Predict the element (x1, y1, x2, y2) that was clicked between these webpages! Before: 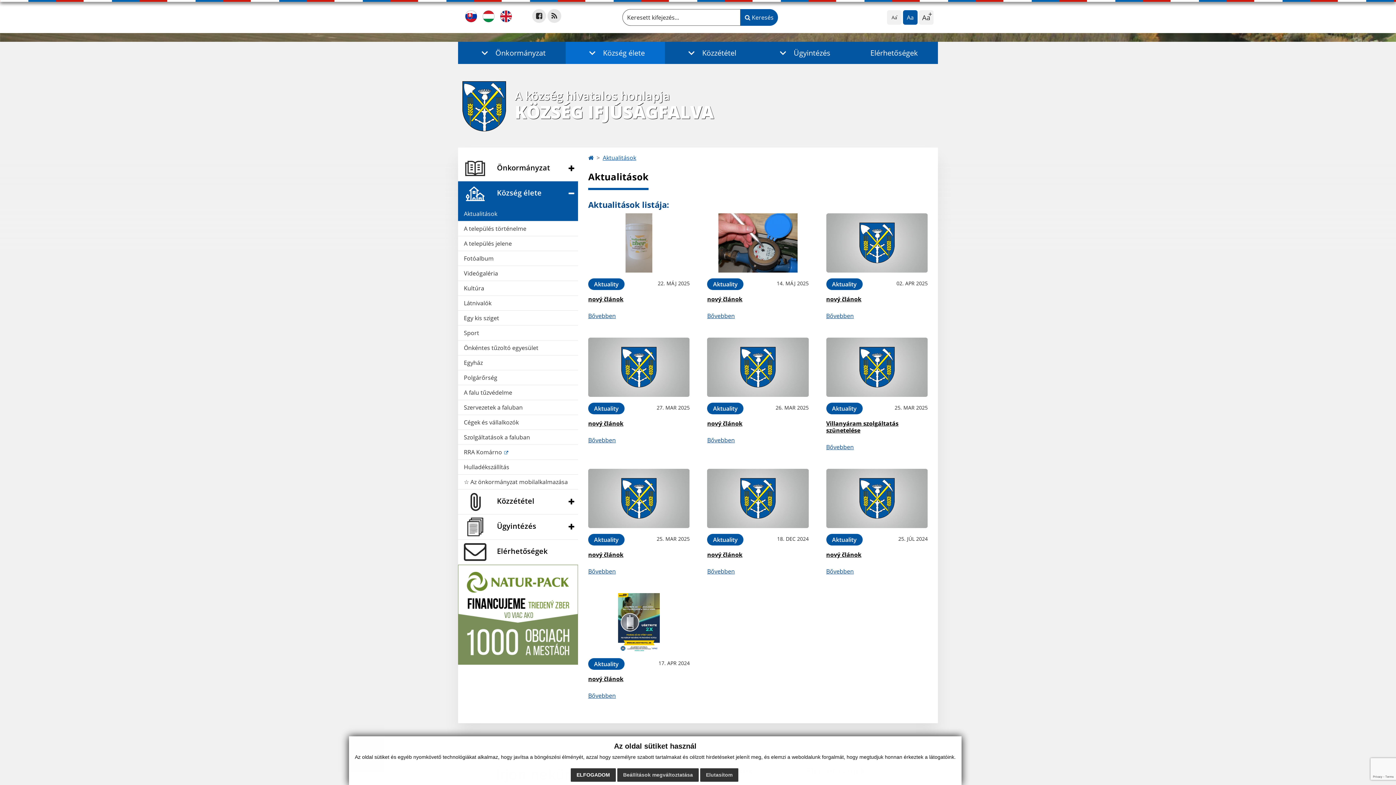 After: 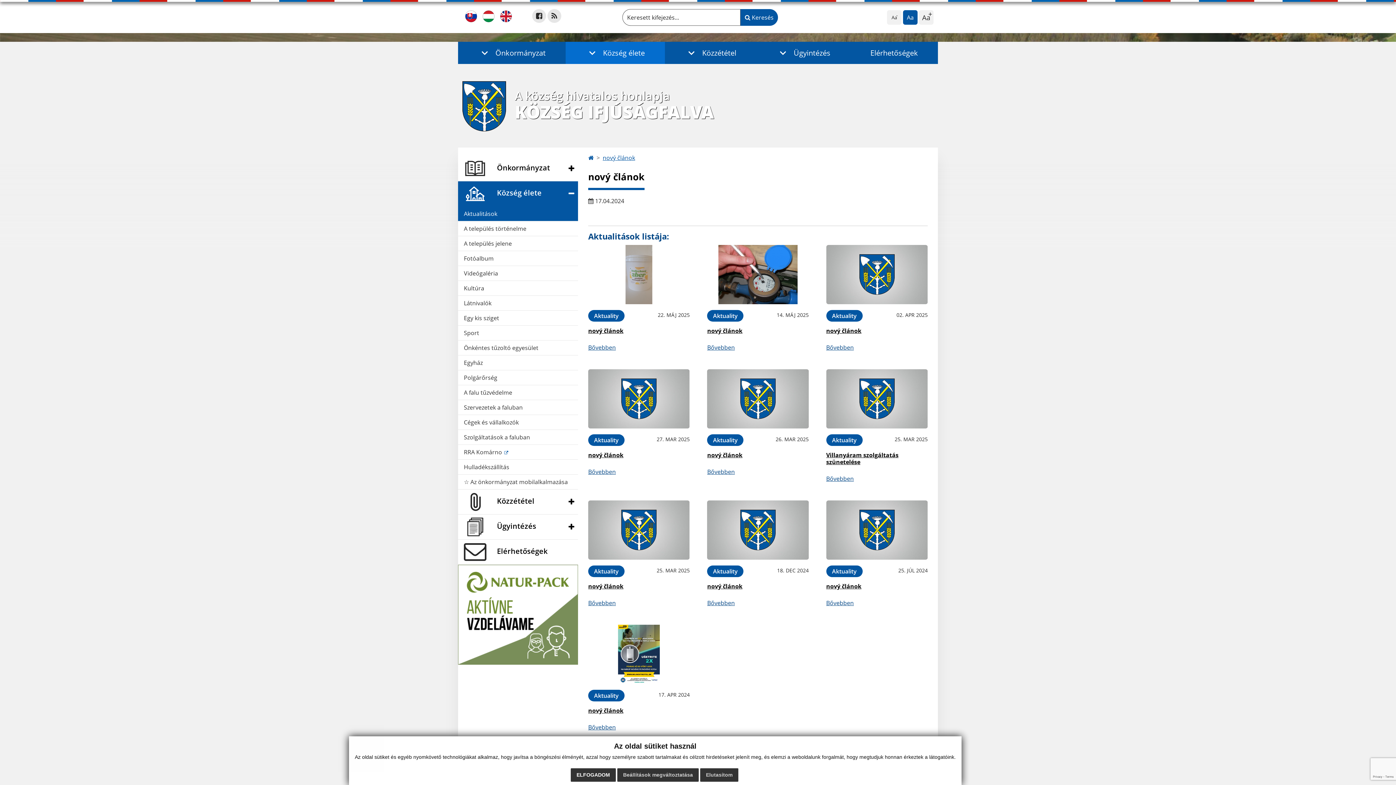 Action: bbox: (588, 593, 689, 652)